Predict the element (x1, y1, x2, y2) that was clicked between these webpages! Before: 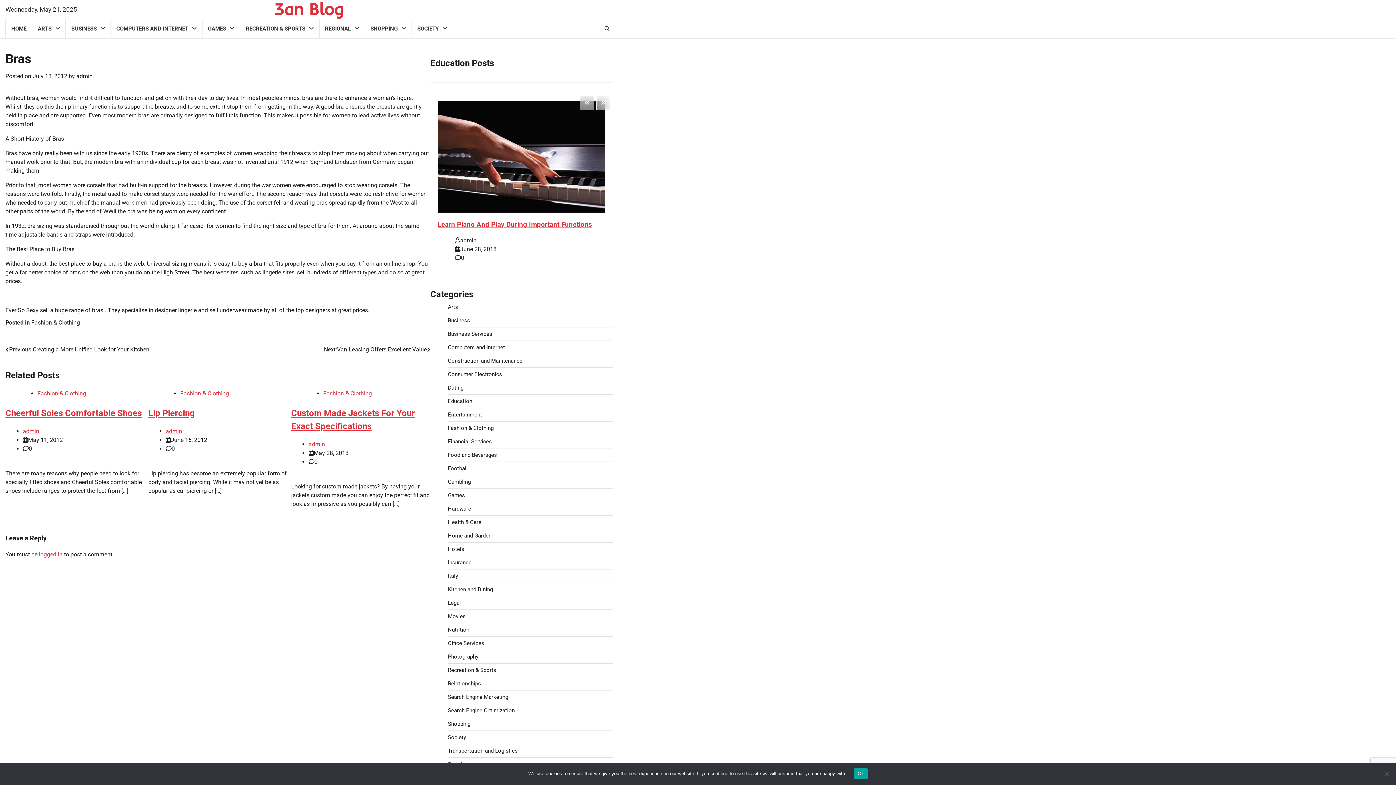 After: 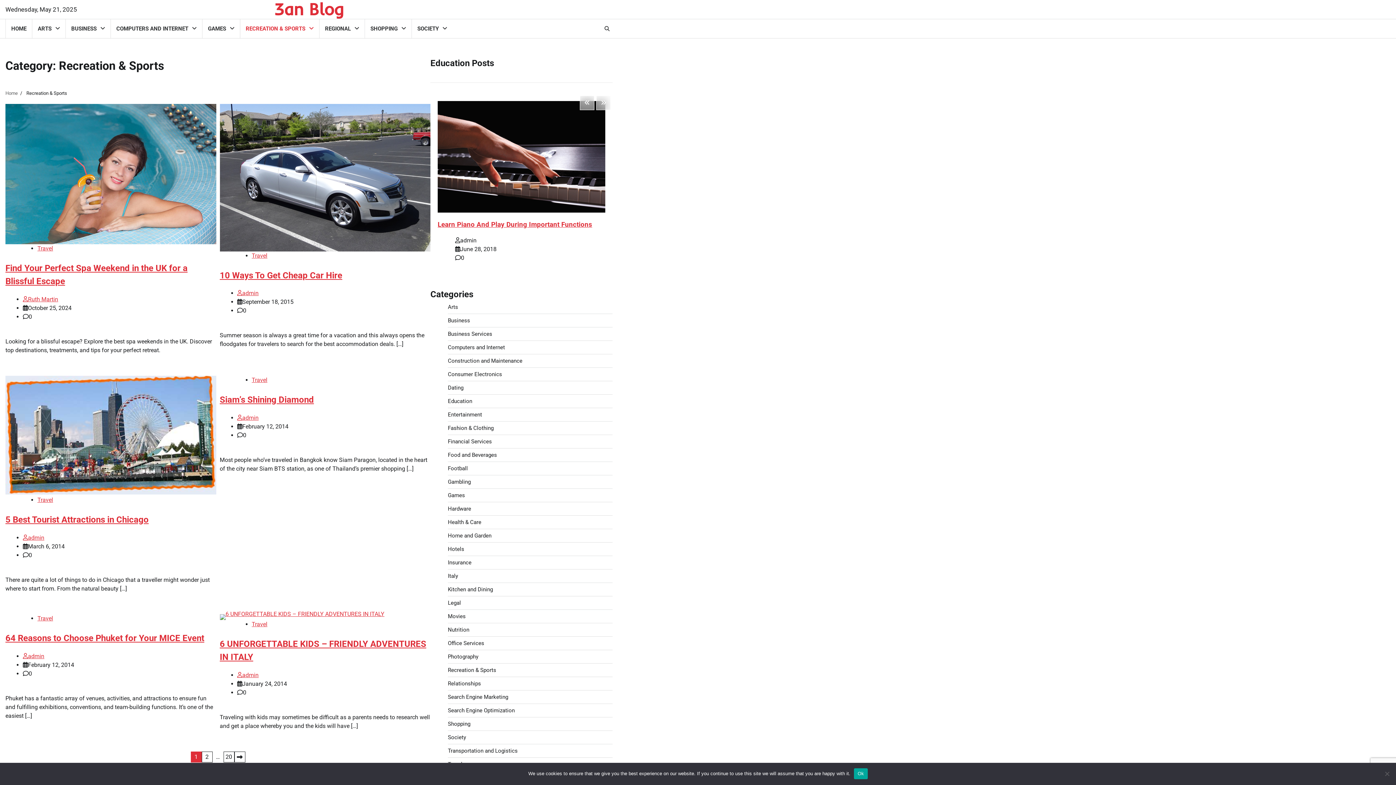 Action: label: RECREATION & SPORTS bbox: (240, 19, 319, 38)